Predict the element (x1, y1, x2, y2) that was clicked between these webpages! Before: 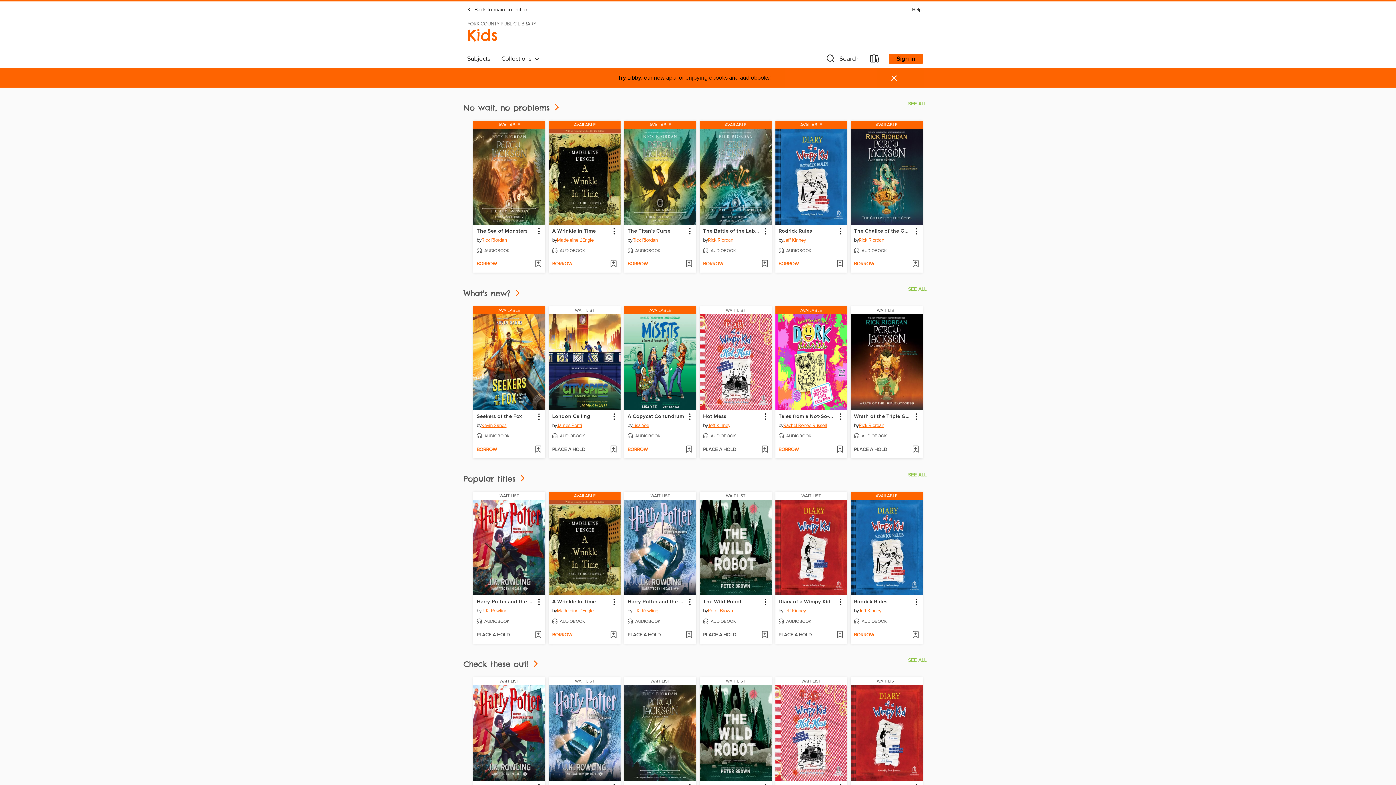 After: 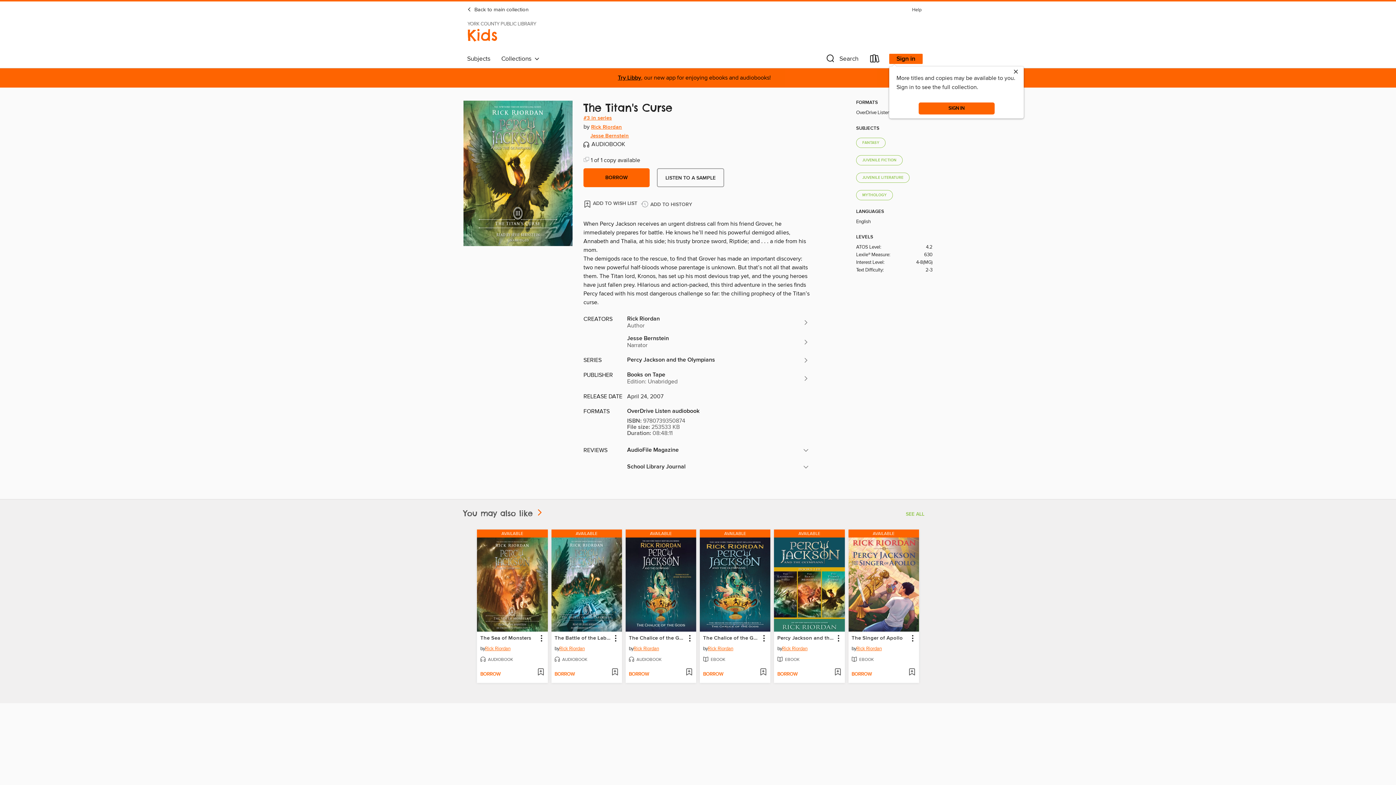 Action: bbox: (627, 226, 671, 235) label: The Titan's Curse by Rick Riordan Available Audiobook